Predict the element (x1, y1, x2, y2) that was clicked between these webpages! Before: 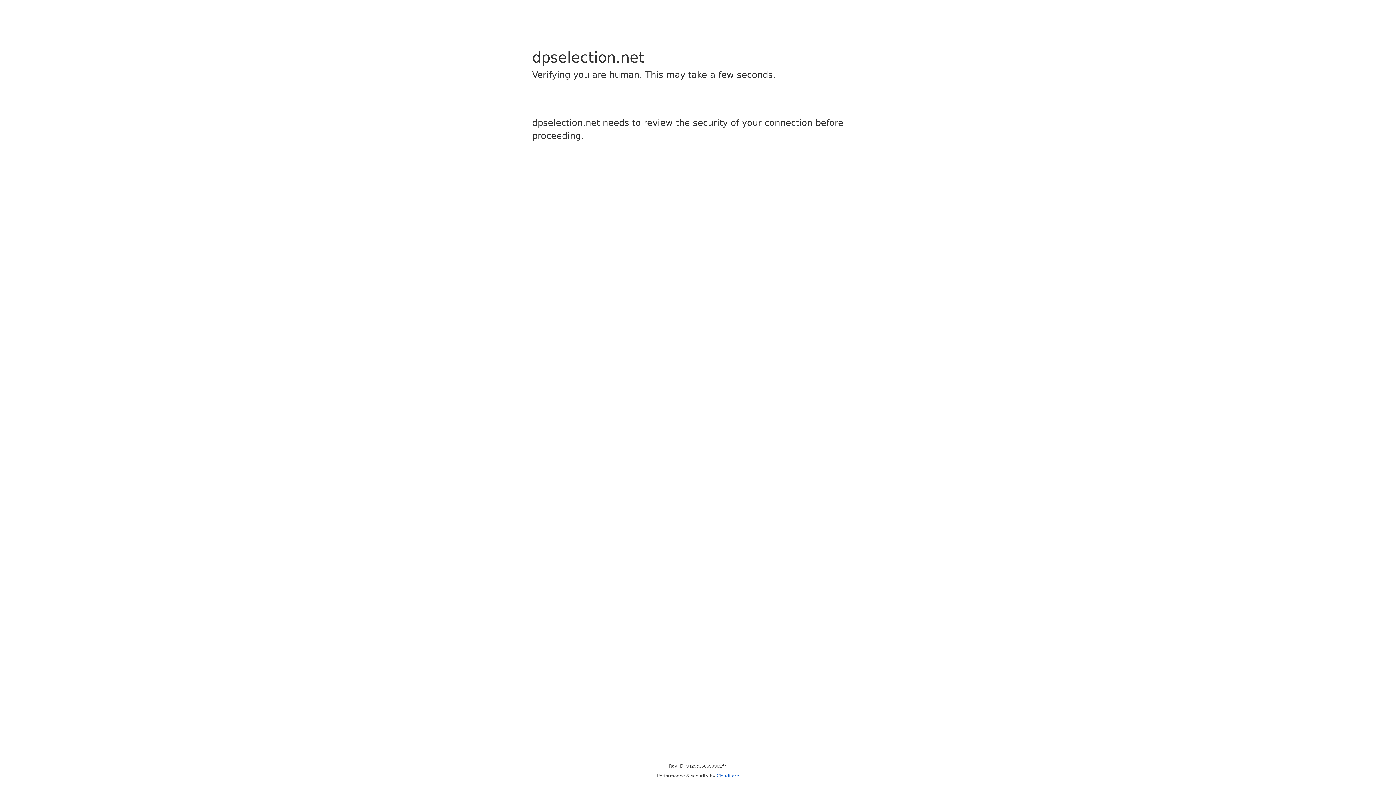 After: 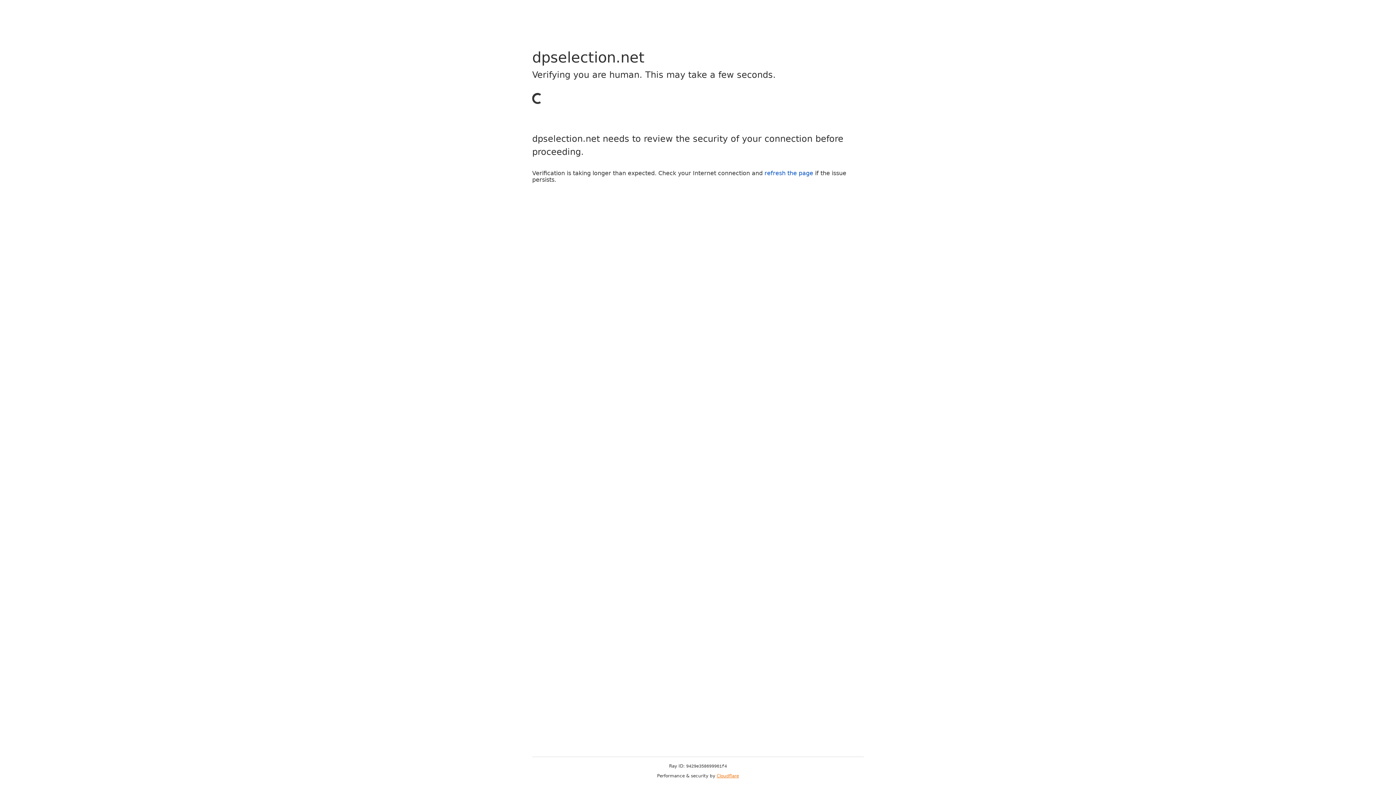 Action: bbox: (716, 773, 739, 778) label: Cloudflare